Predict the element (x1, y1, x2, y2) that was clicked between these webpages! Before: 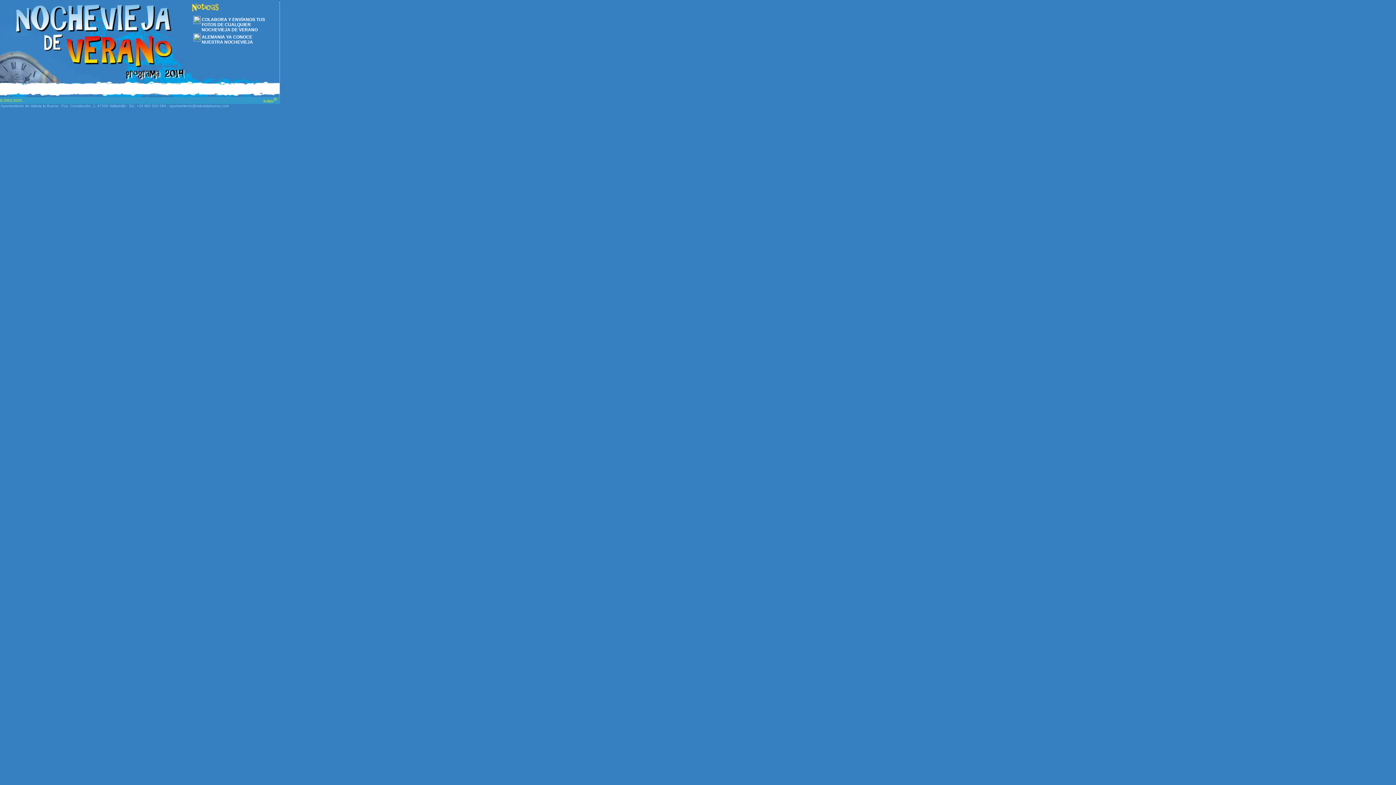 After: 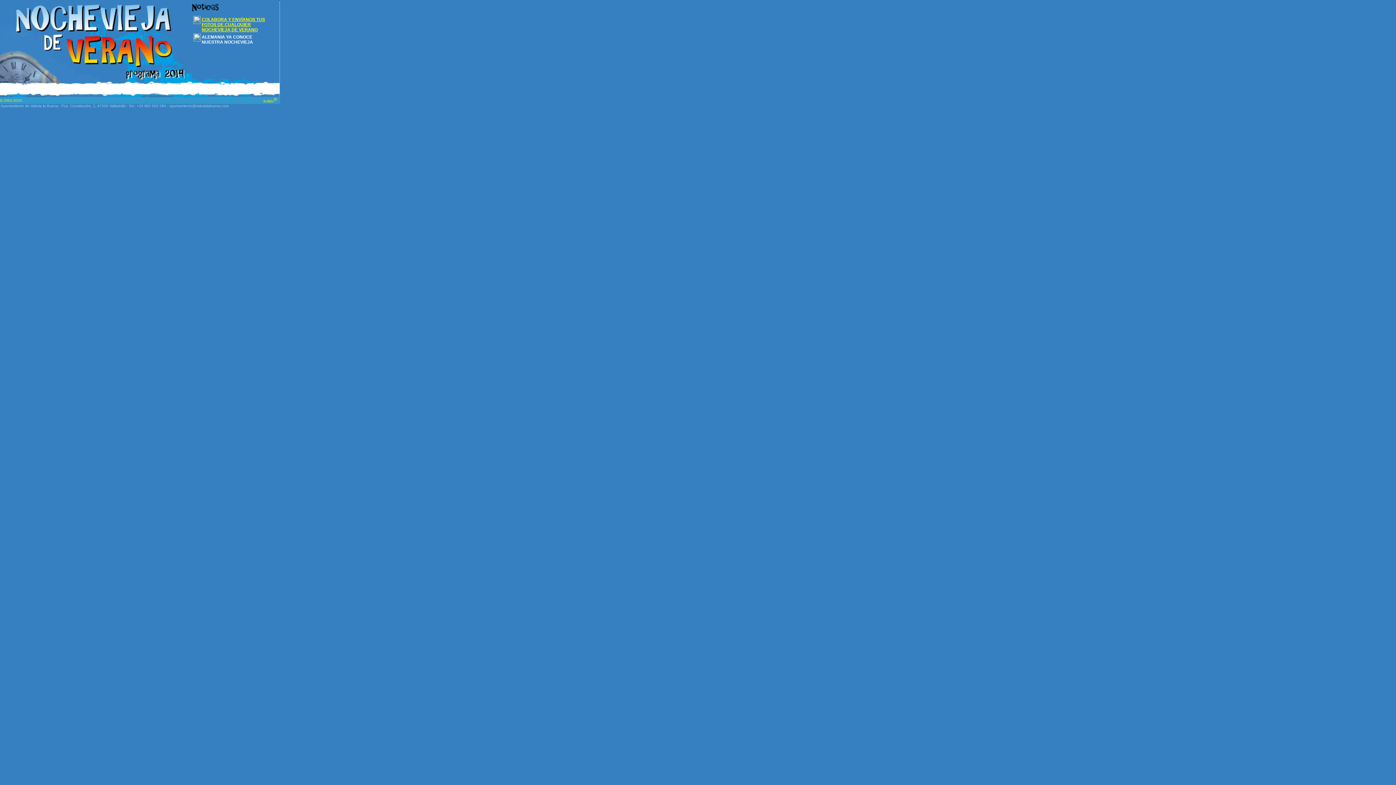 Action: bbox: (201, 17, 265, 32) label: COLABORA Y ENVÍANOS TUS FOTOS DE CUALQUIER NOCHEVIEJA DE VERANO